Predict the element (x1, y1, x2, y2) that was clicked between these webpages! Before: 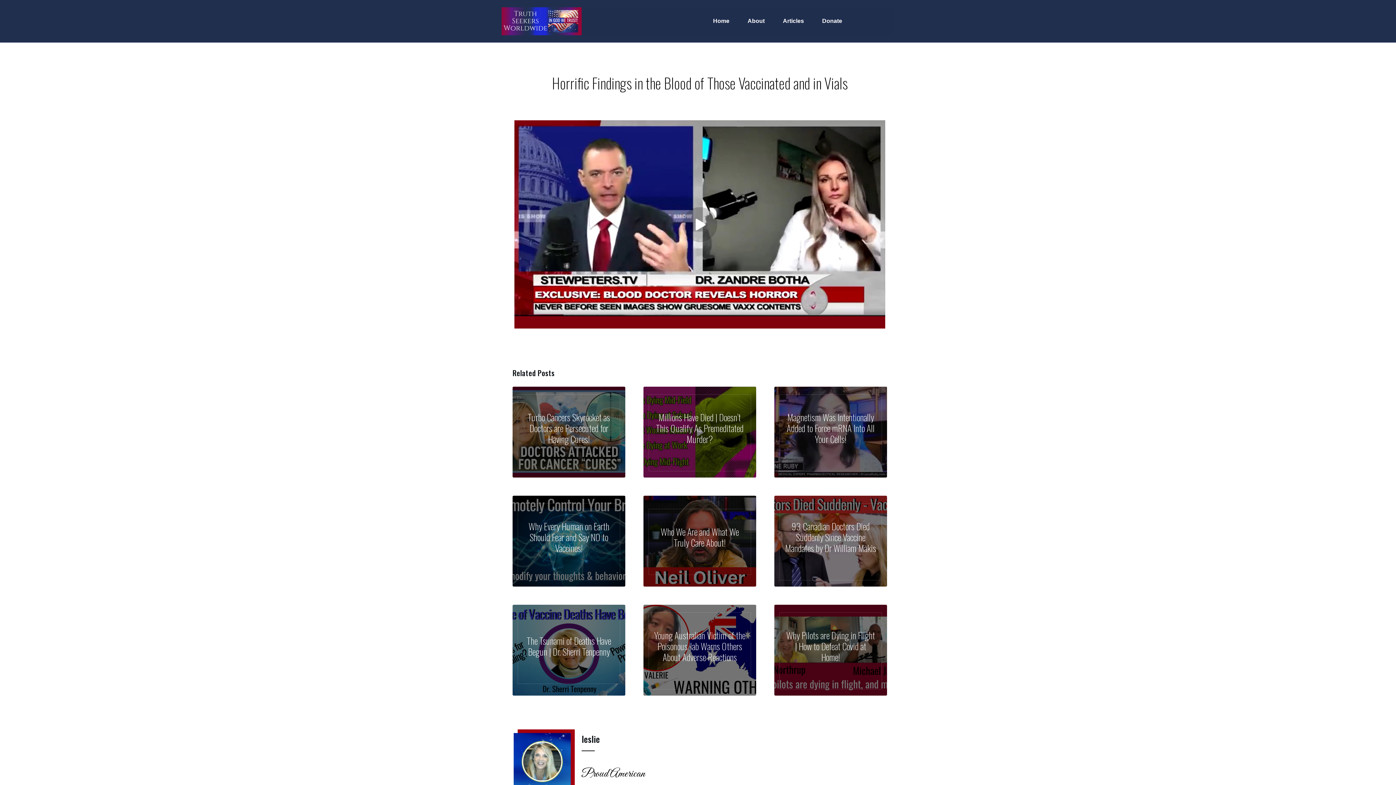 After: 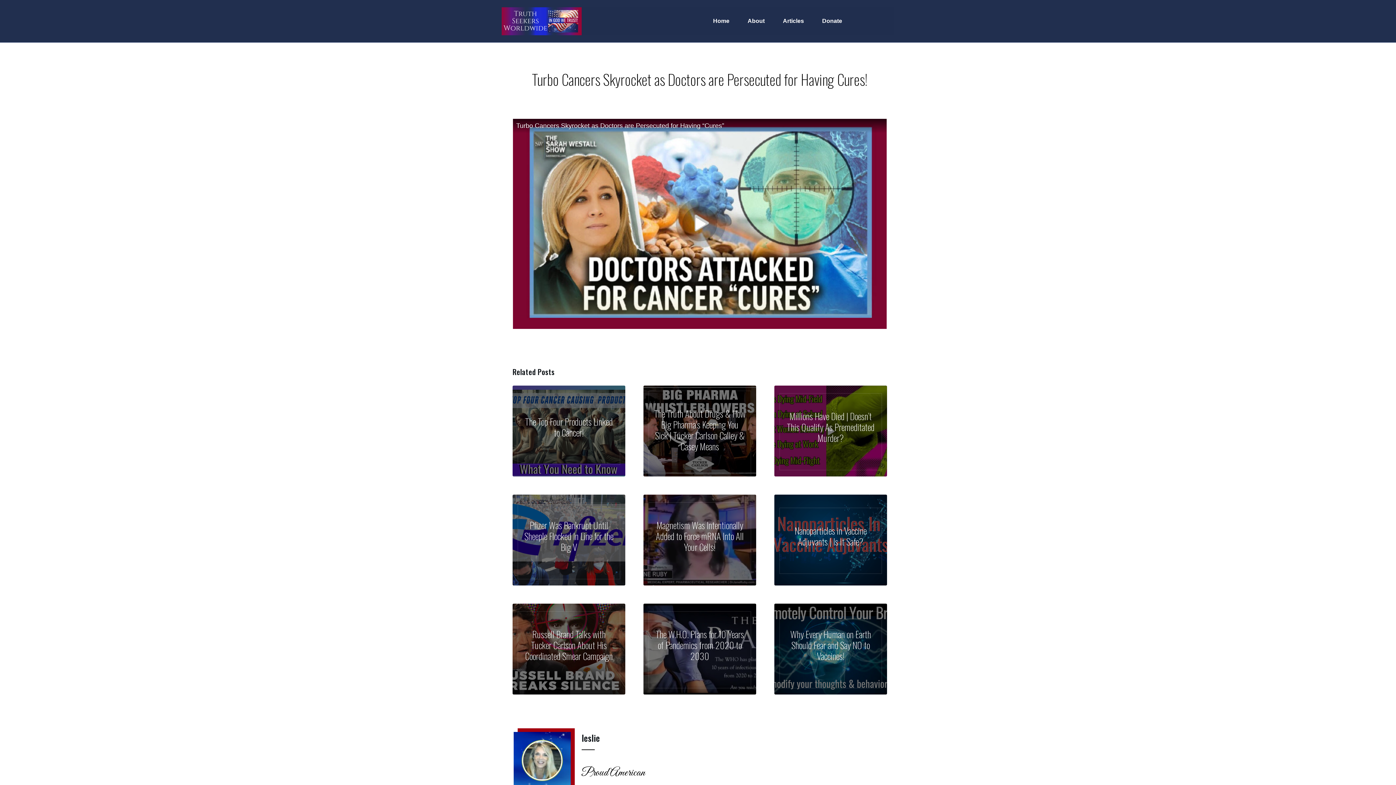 Action: label: Turbo Cancers Skyrocket as Doctors are Persecuted for Having Cures! bbox: (512, 387, 625, 477)